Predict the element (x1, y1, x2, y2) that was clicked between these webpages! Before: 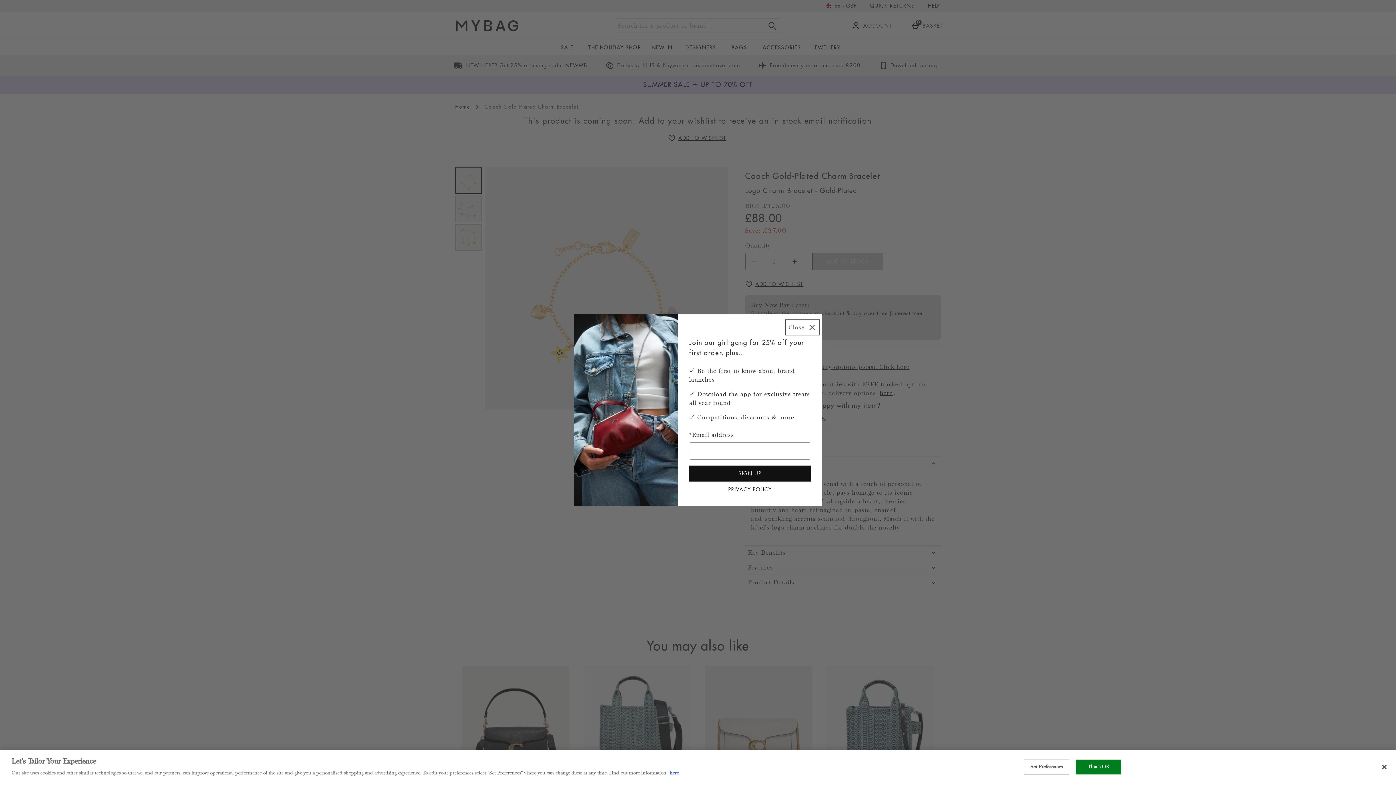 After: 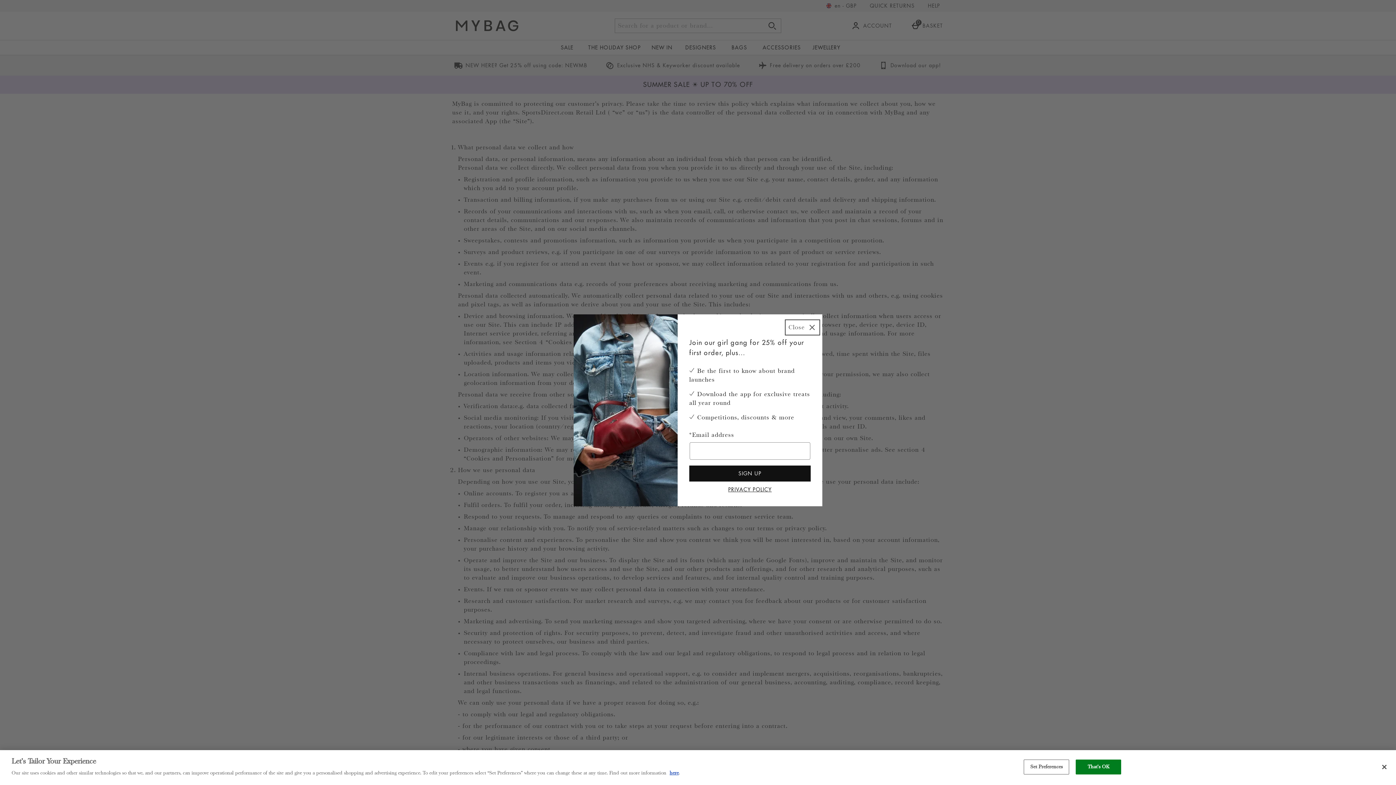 Action: label: PRIVACY POLICY bbox: (689, 484, 810, 494)